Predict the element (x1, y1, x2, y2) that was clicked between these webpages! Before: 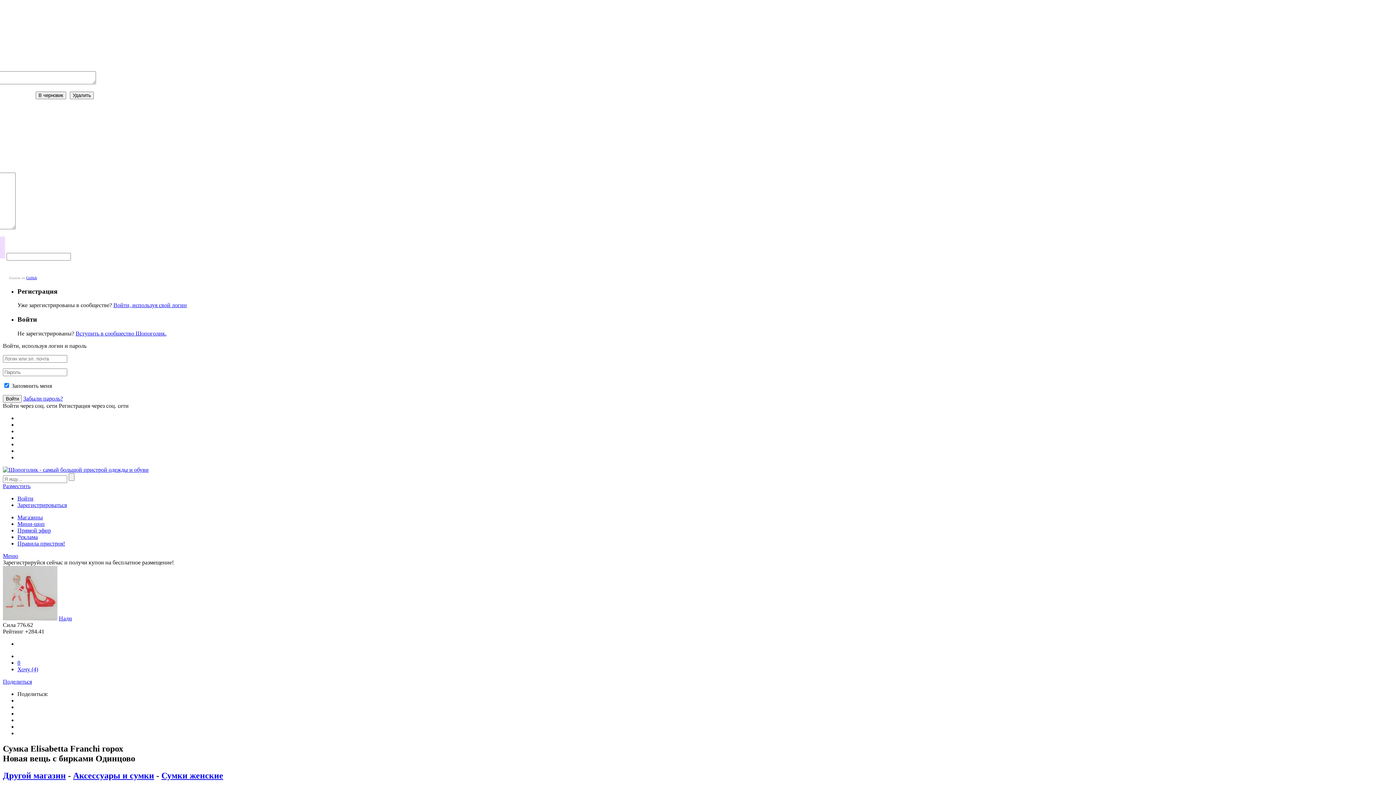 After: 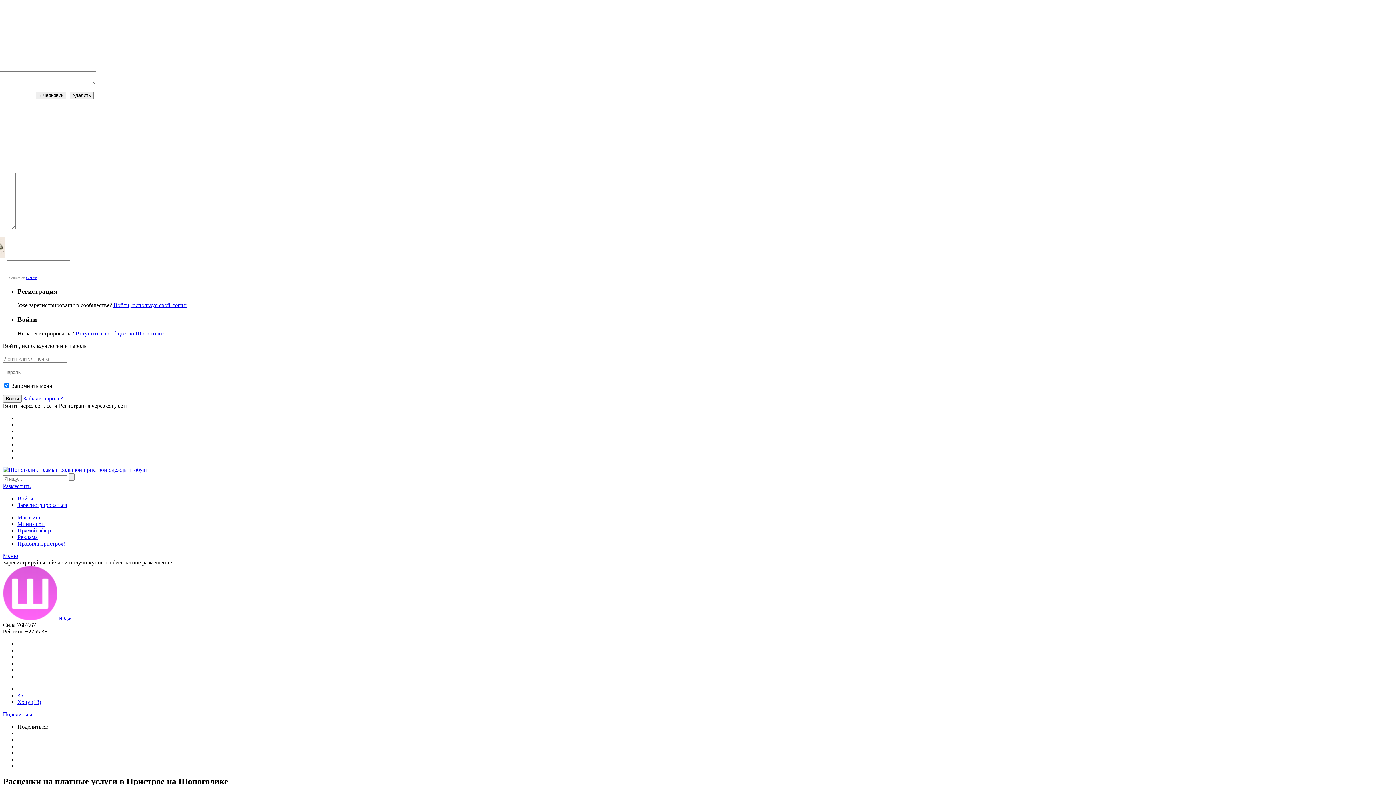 Action: bbox: (17, 534, 37, 540) label: Реклама